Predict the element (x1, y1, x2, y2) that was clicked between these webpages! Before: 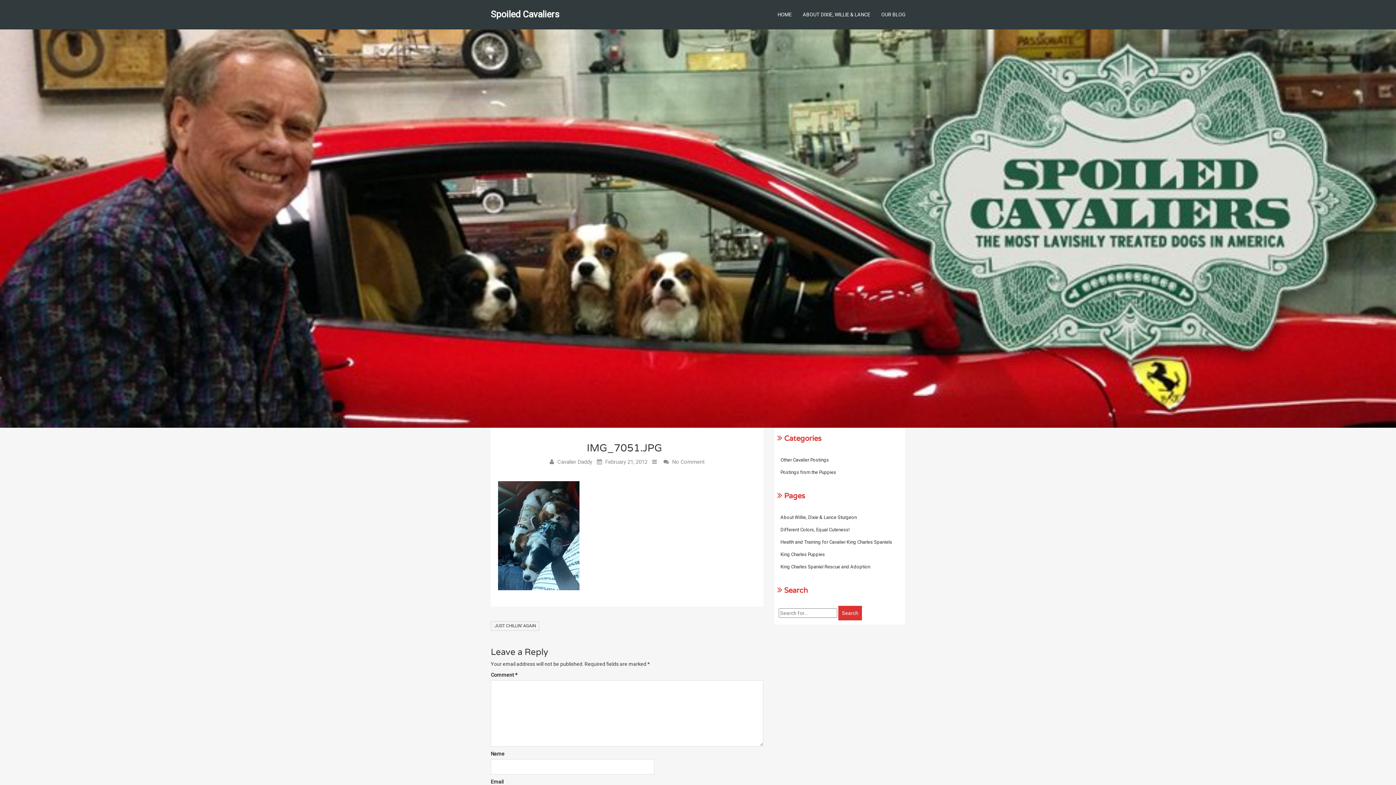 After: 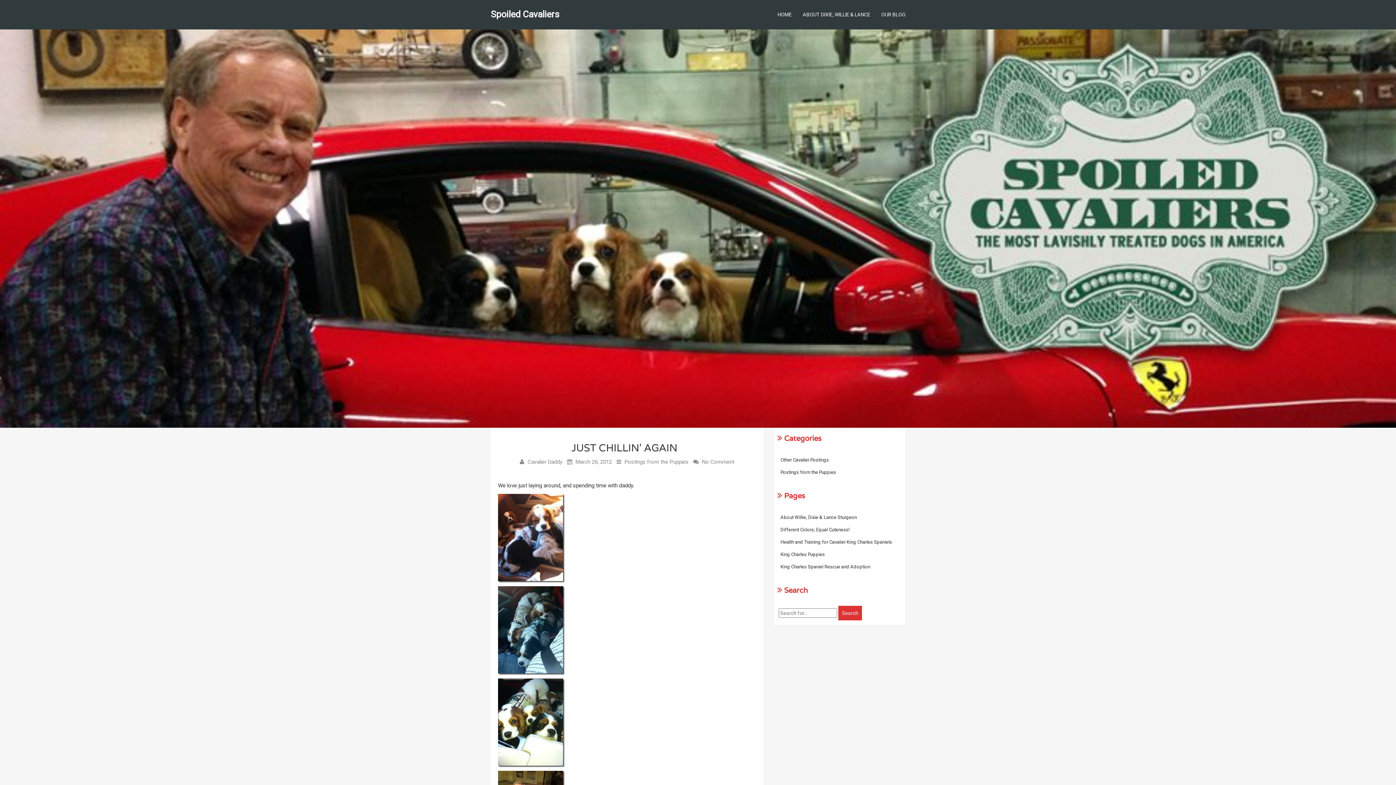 Action: label: JUST CHILLIN’ AGAIN bbox: (490, 621, 539, 631)